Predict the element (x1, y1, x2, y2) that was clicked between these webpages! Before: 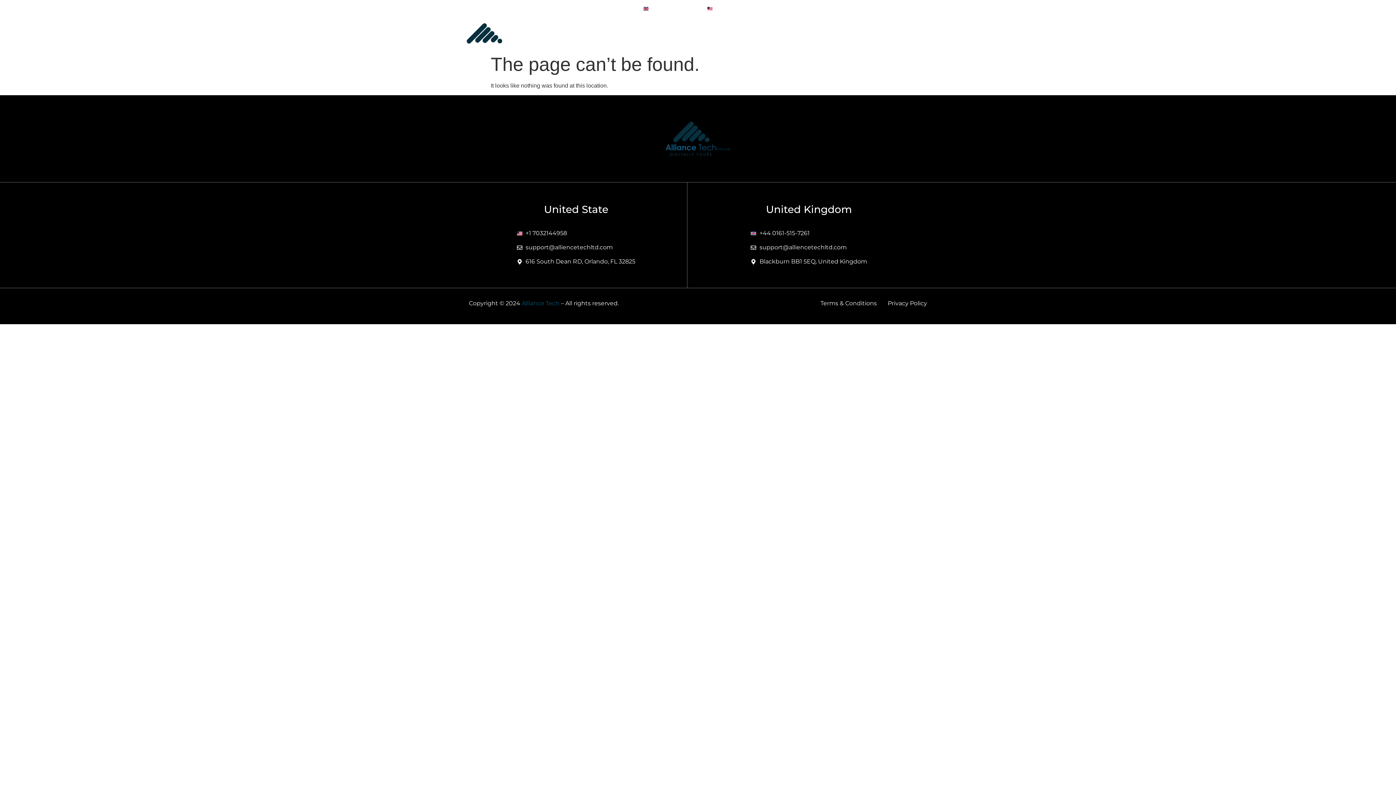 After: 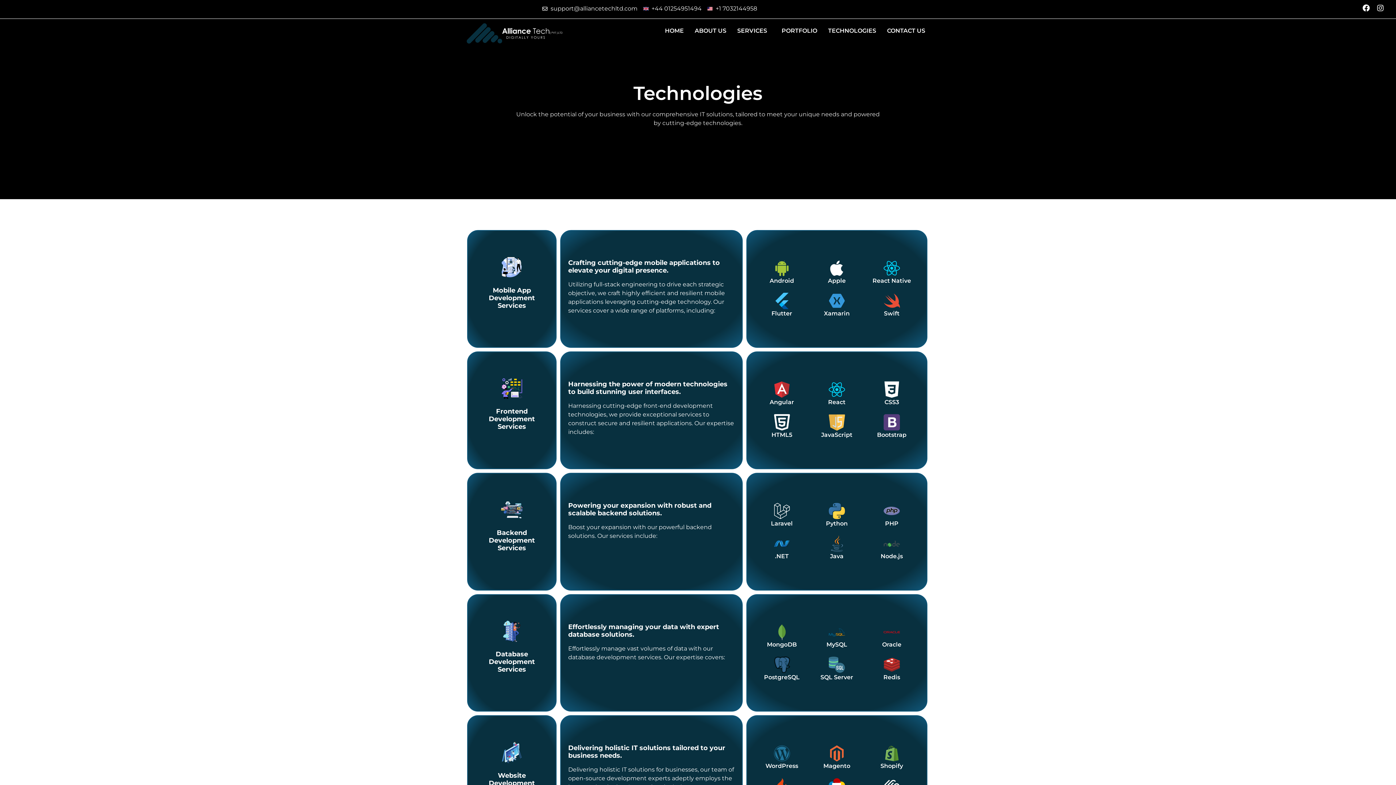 Action: bbox: (822, 22, 881, 39) label: TECHNOLOGIES